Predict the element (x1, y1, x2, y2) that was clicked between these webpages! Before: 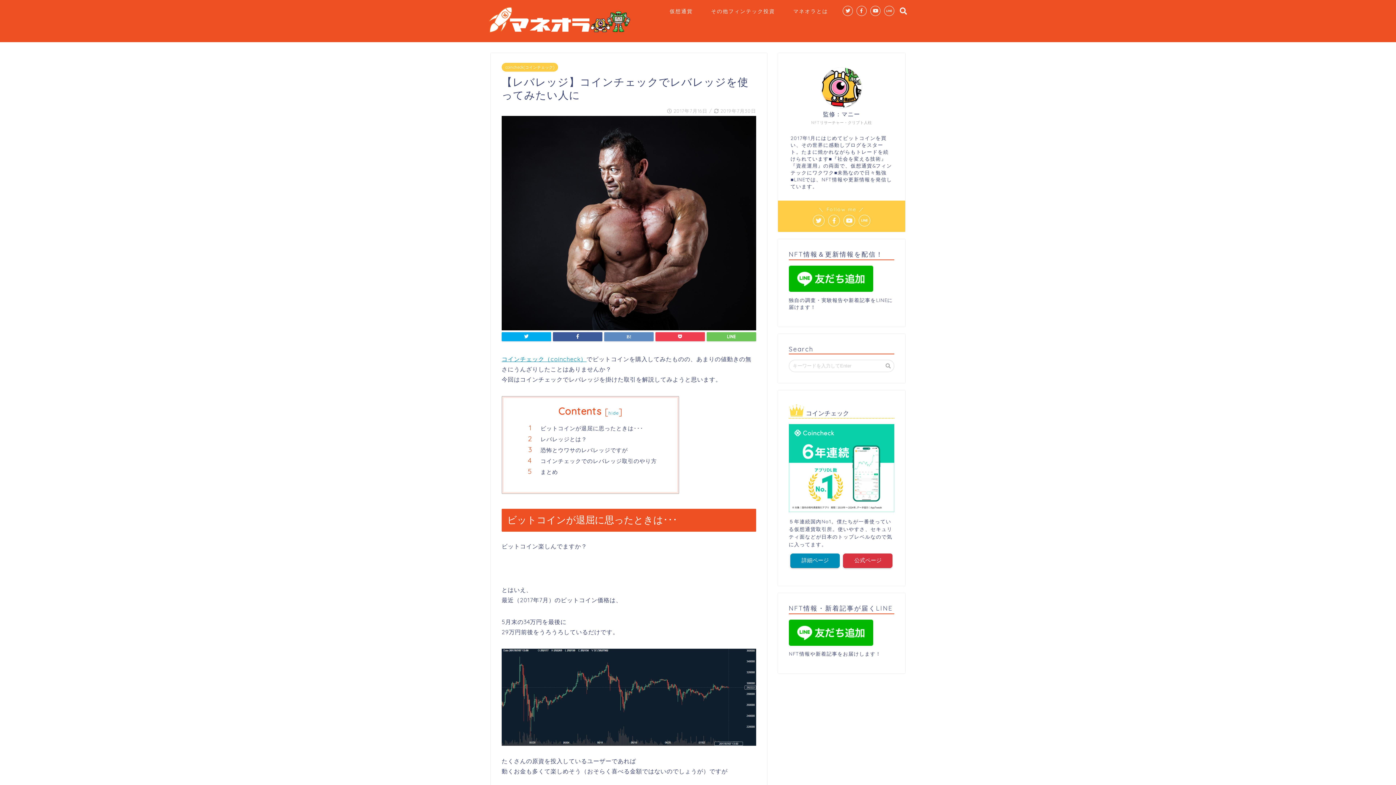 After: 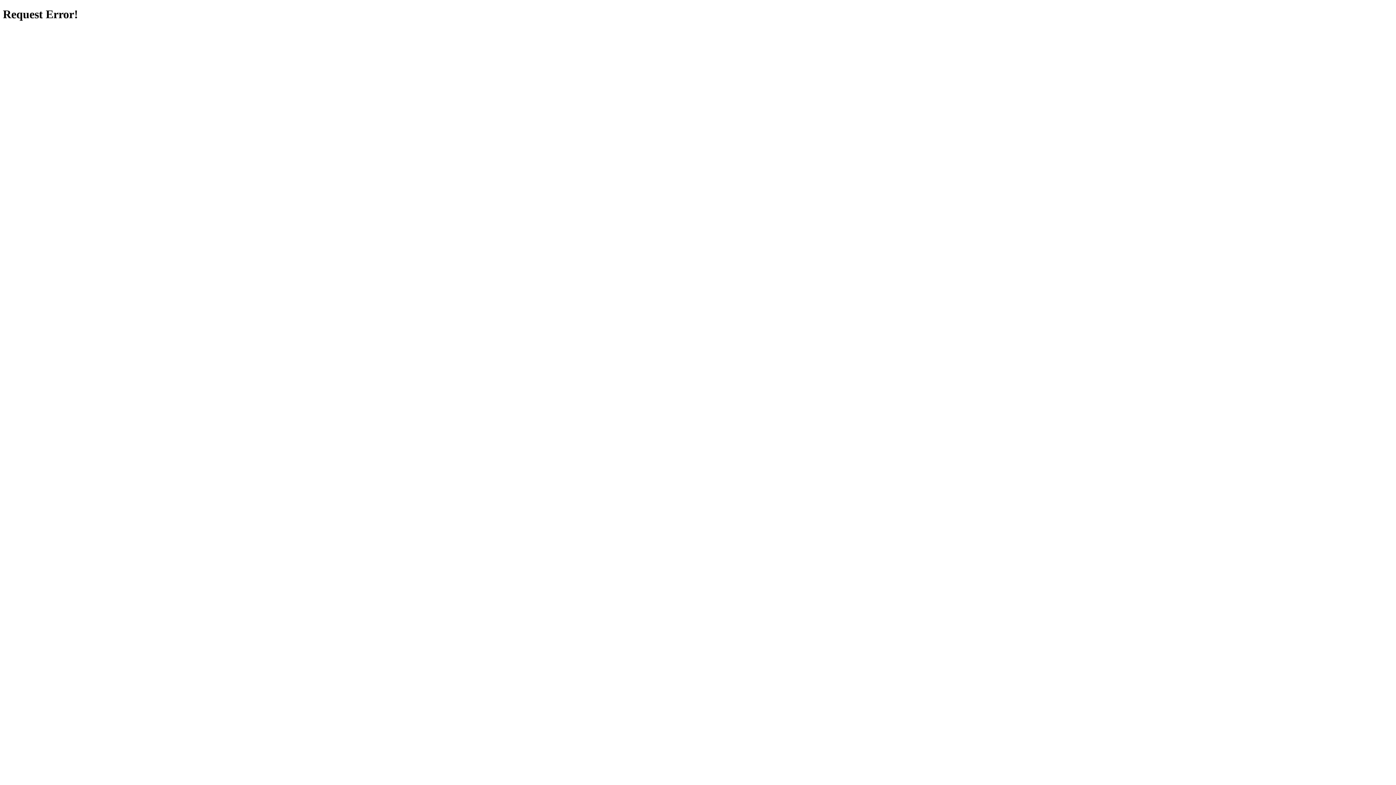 Action: bbox: (501, 355, 586, 362) label: コインチェック（coincheck）